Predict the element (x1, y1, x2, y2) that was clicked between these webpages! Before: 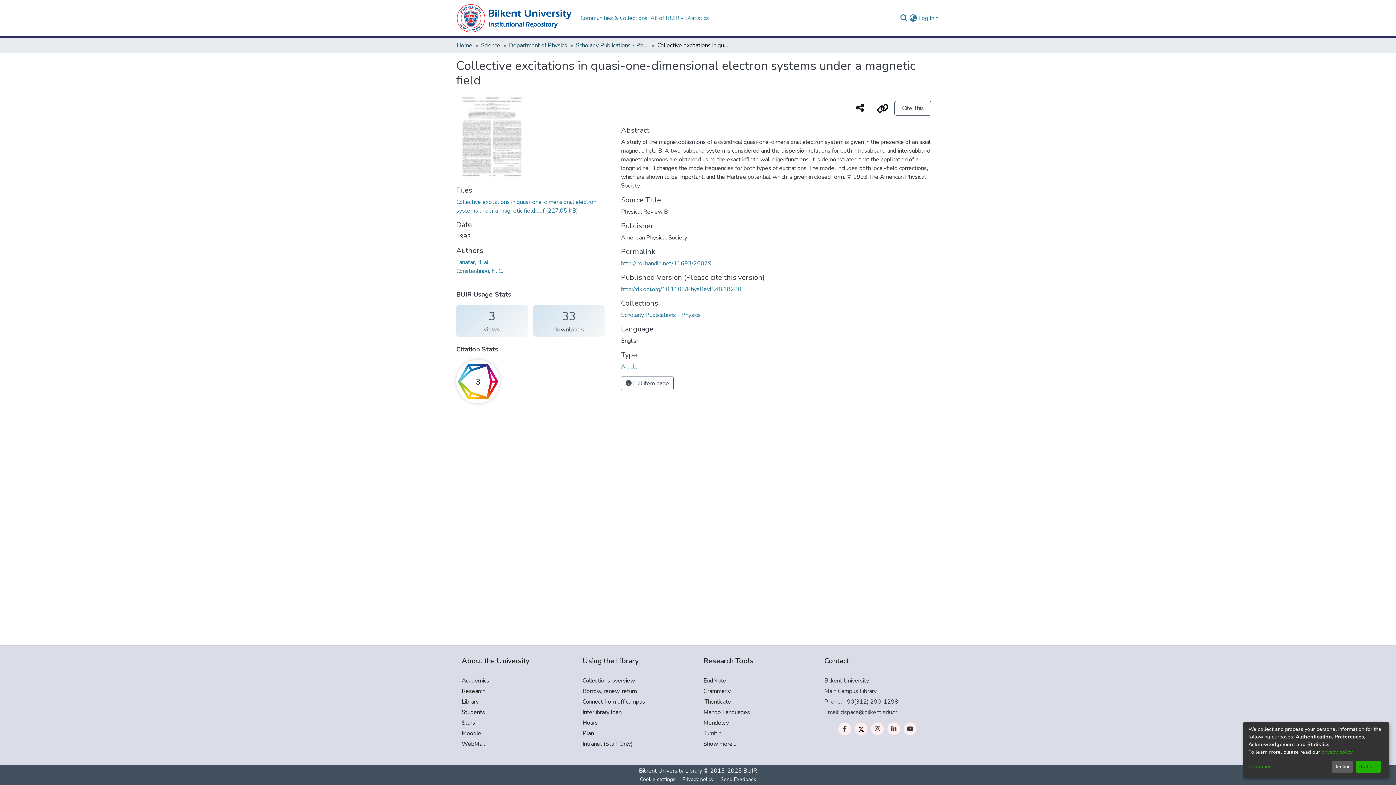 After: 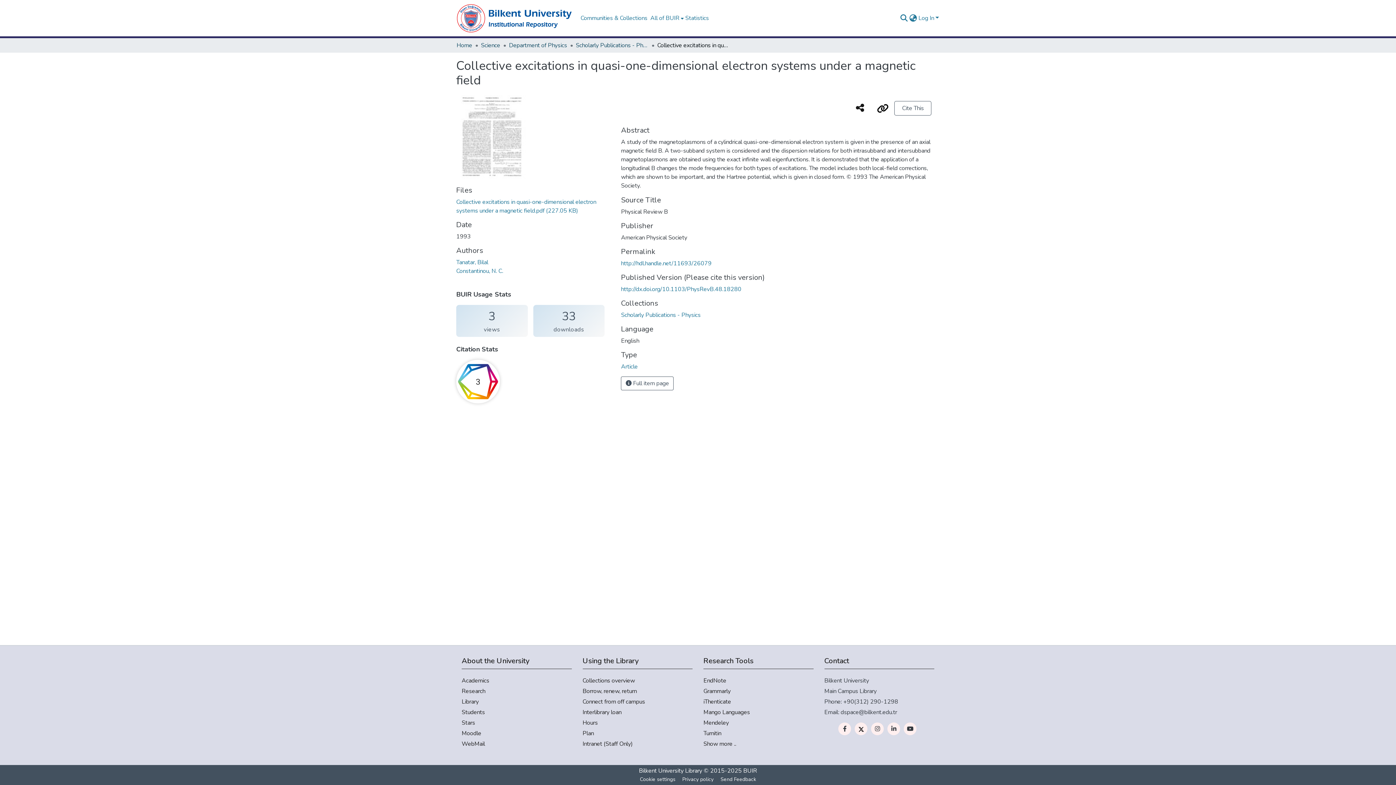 Action: label: Decline bbox: (1331, 761, 1353, 773)